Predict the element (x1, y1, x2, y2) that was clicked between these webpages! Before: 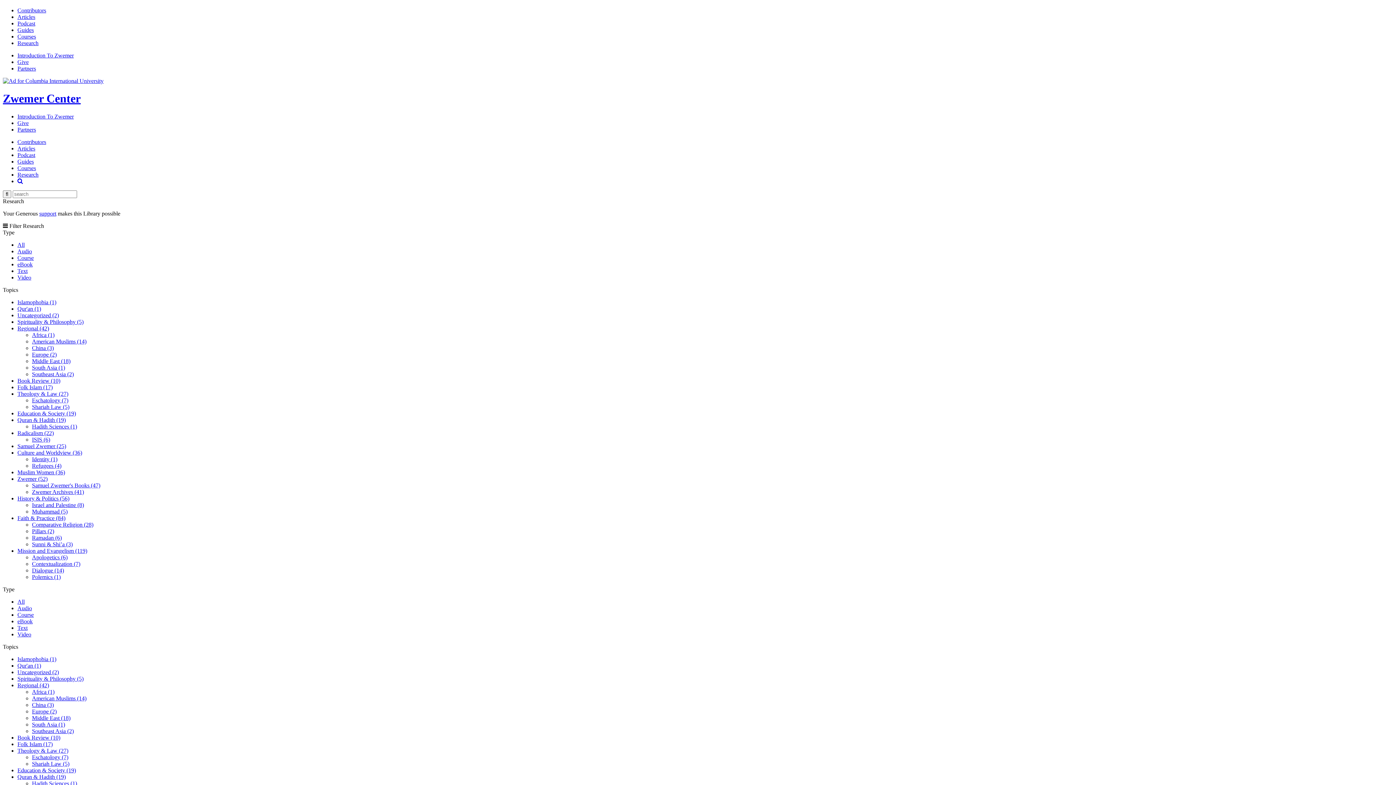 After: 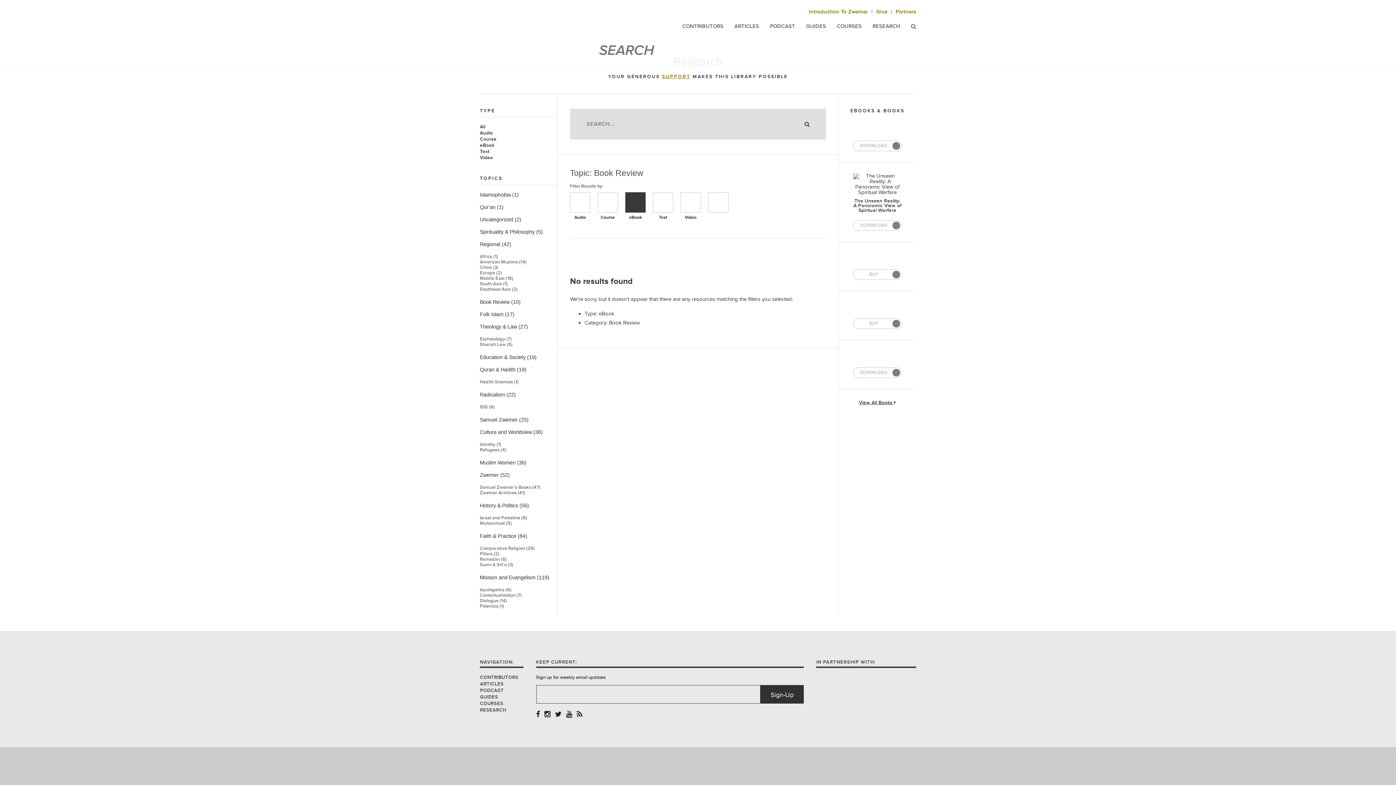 Action: bbox: (17, 377, 60, 383) label: Book Review (10)